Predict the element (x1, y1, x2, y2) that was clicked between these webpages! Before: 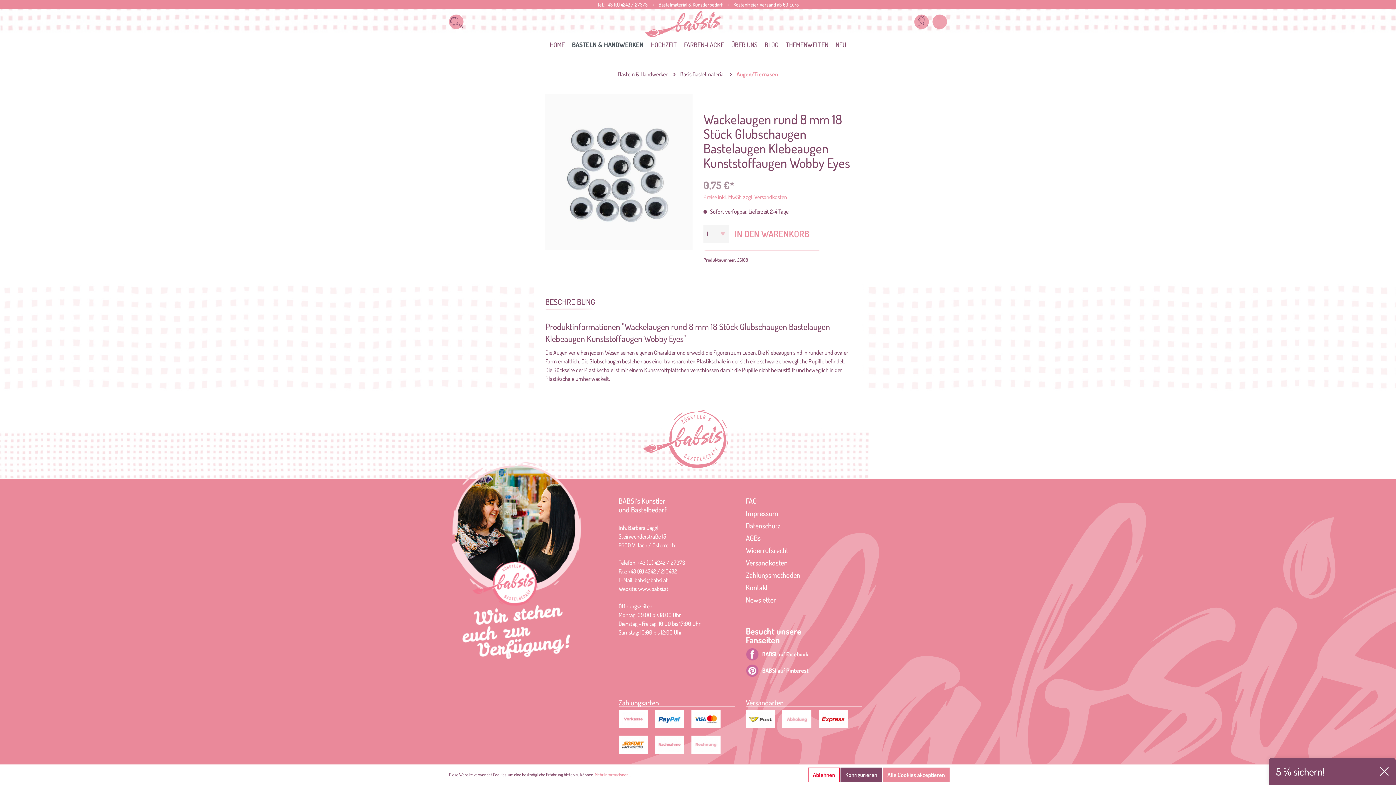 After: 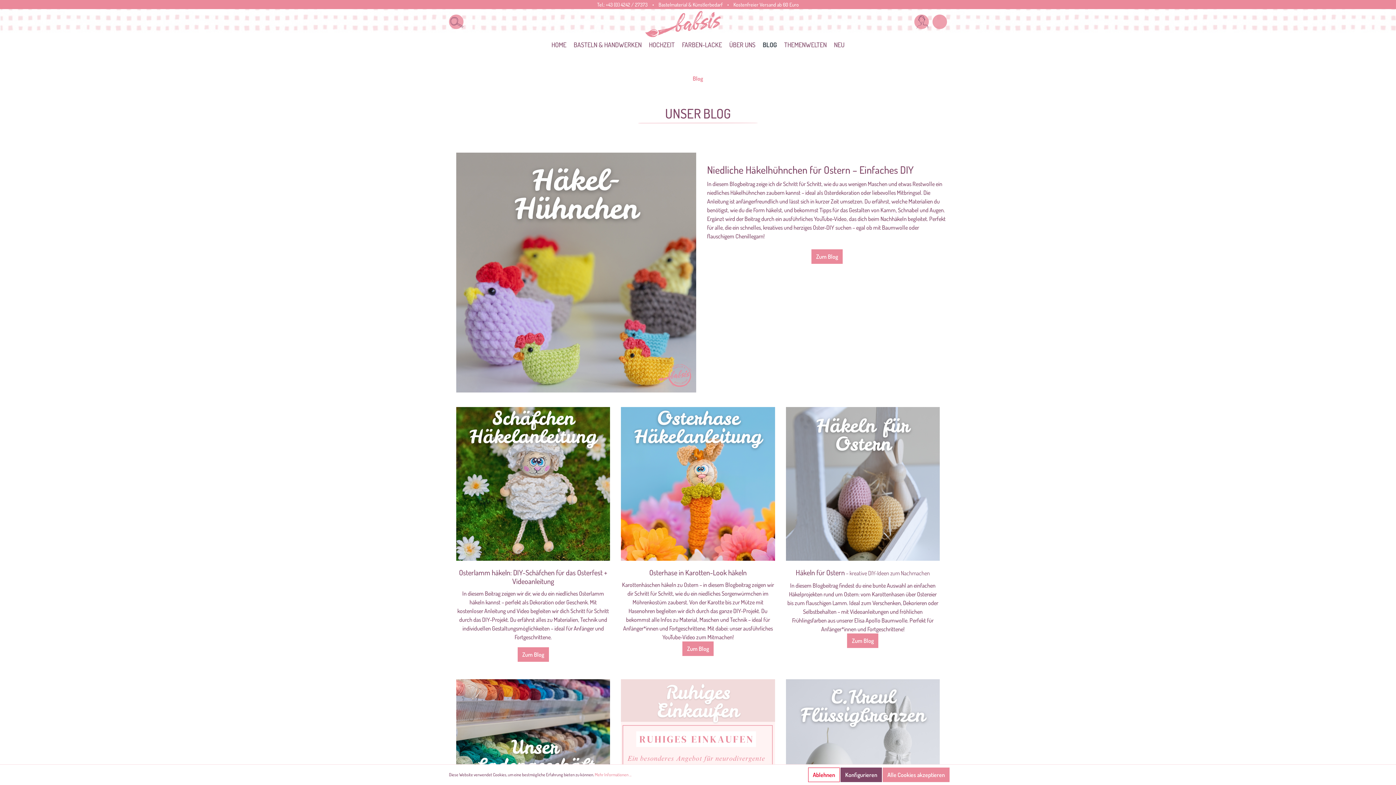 Action: label: BLOG bbox: (761, 34, 782, 57)